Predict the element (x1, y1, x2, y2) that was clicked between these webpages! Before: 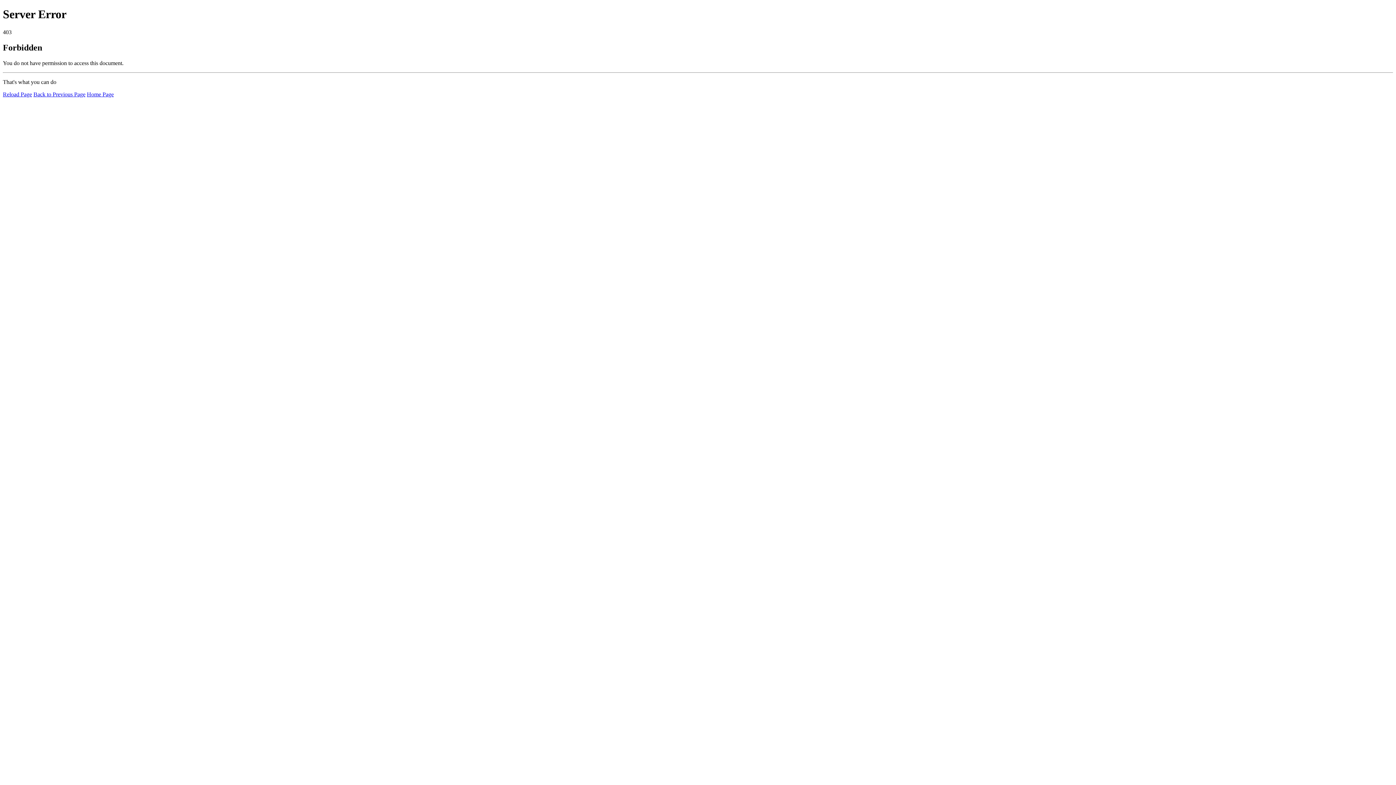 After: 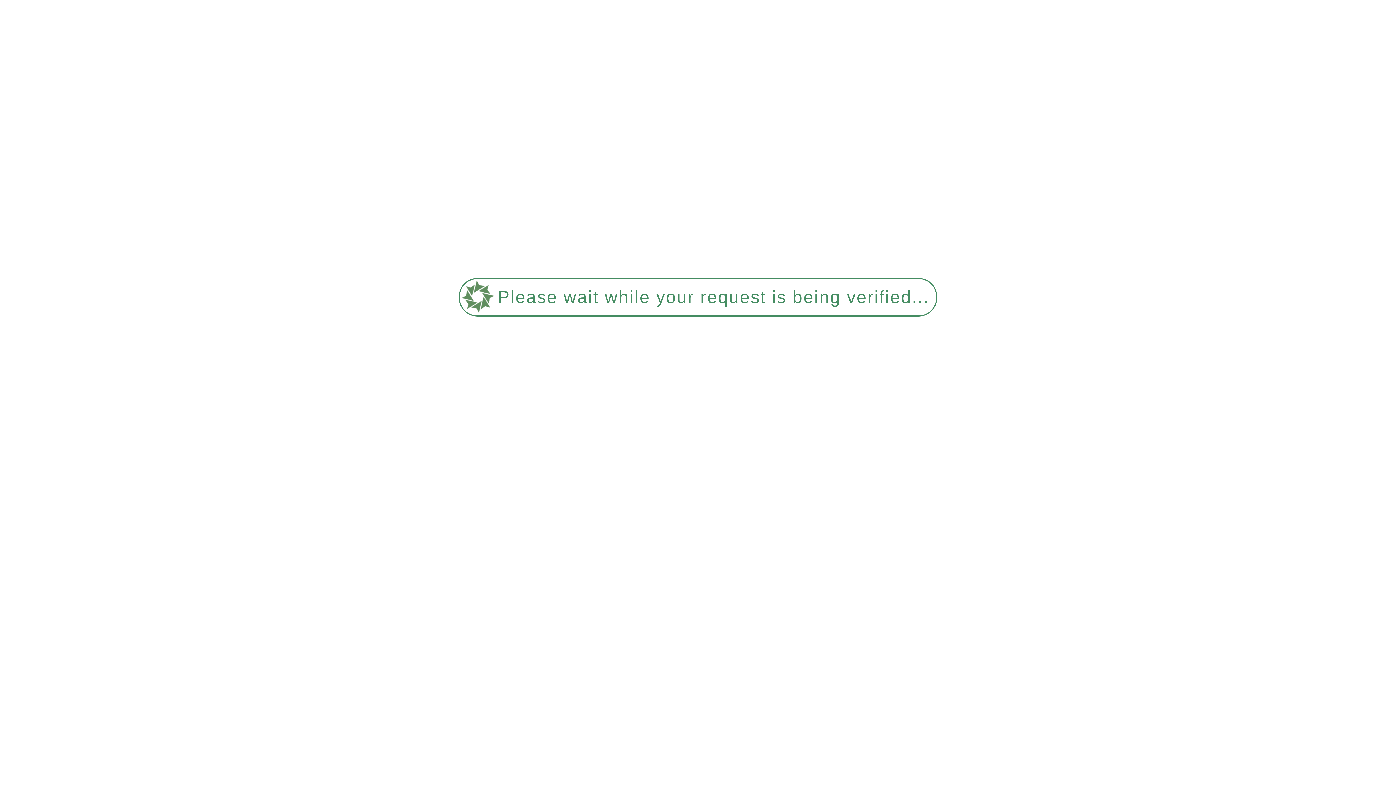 Action: label: Home Page bbox: (86, 91, 113, 97)